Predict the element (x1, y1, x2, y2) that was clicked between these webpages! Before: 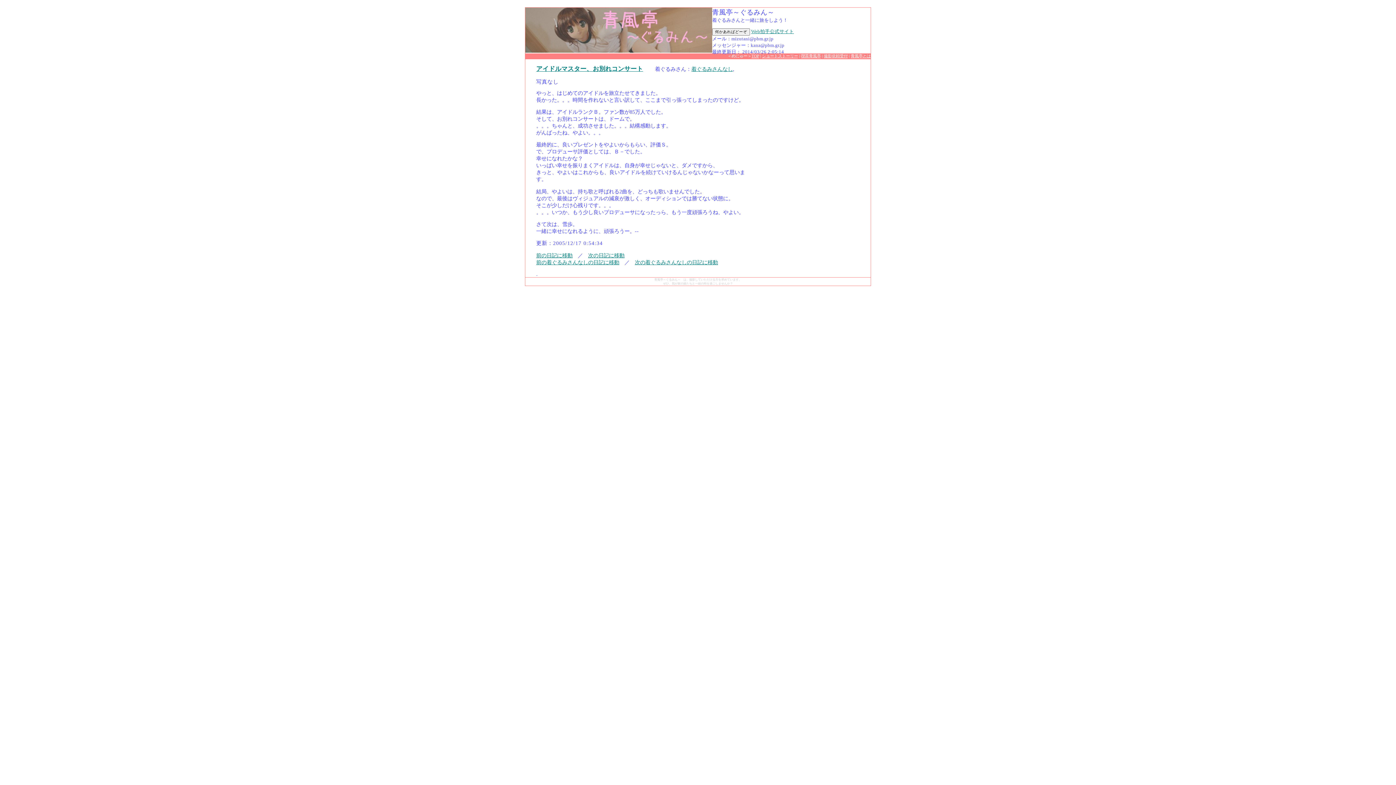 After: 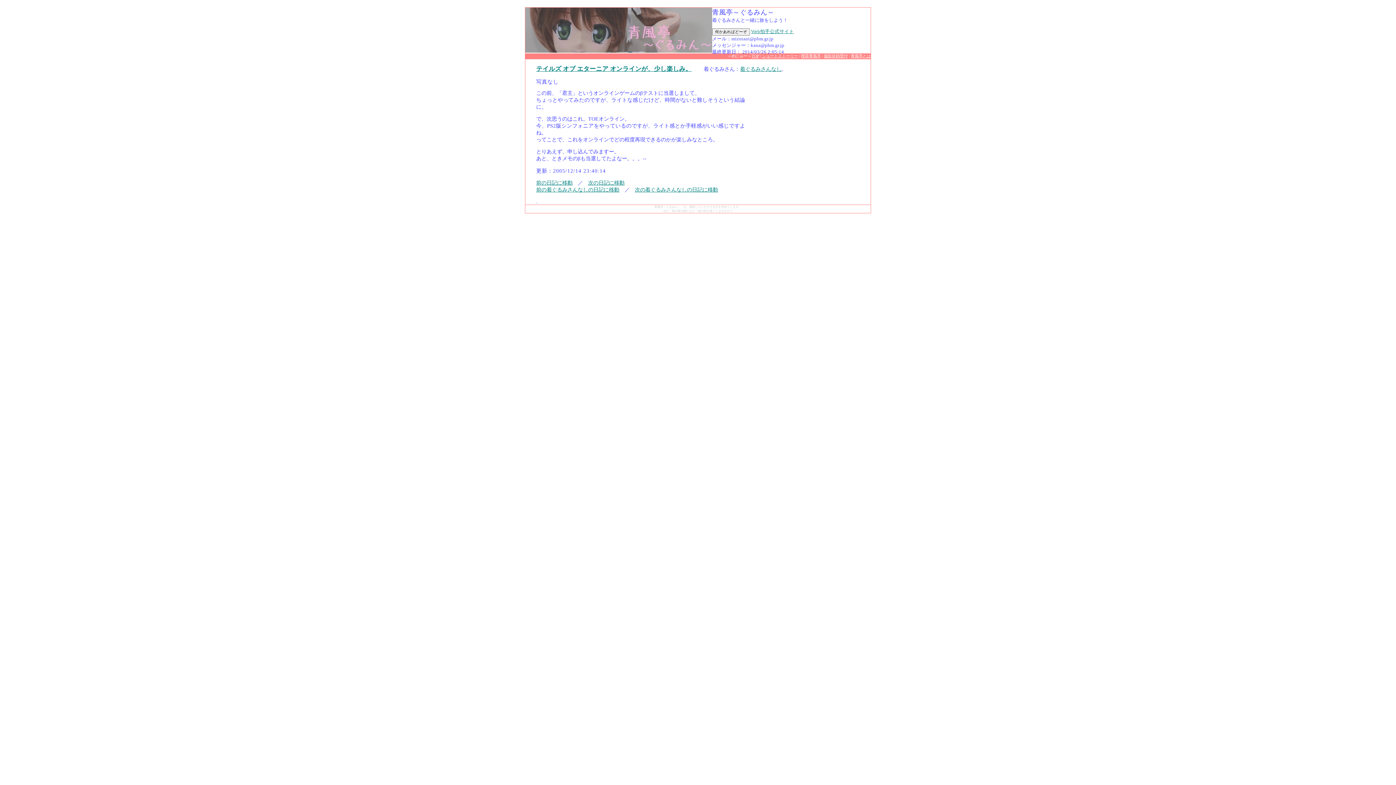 Action: label: 前の日記に移動 bbox: (536, 252, 572, 258)